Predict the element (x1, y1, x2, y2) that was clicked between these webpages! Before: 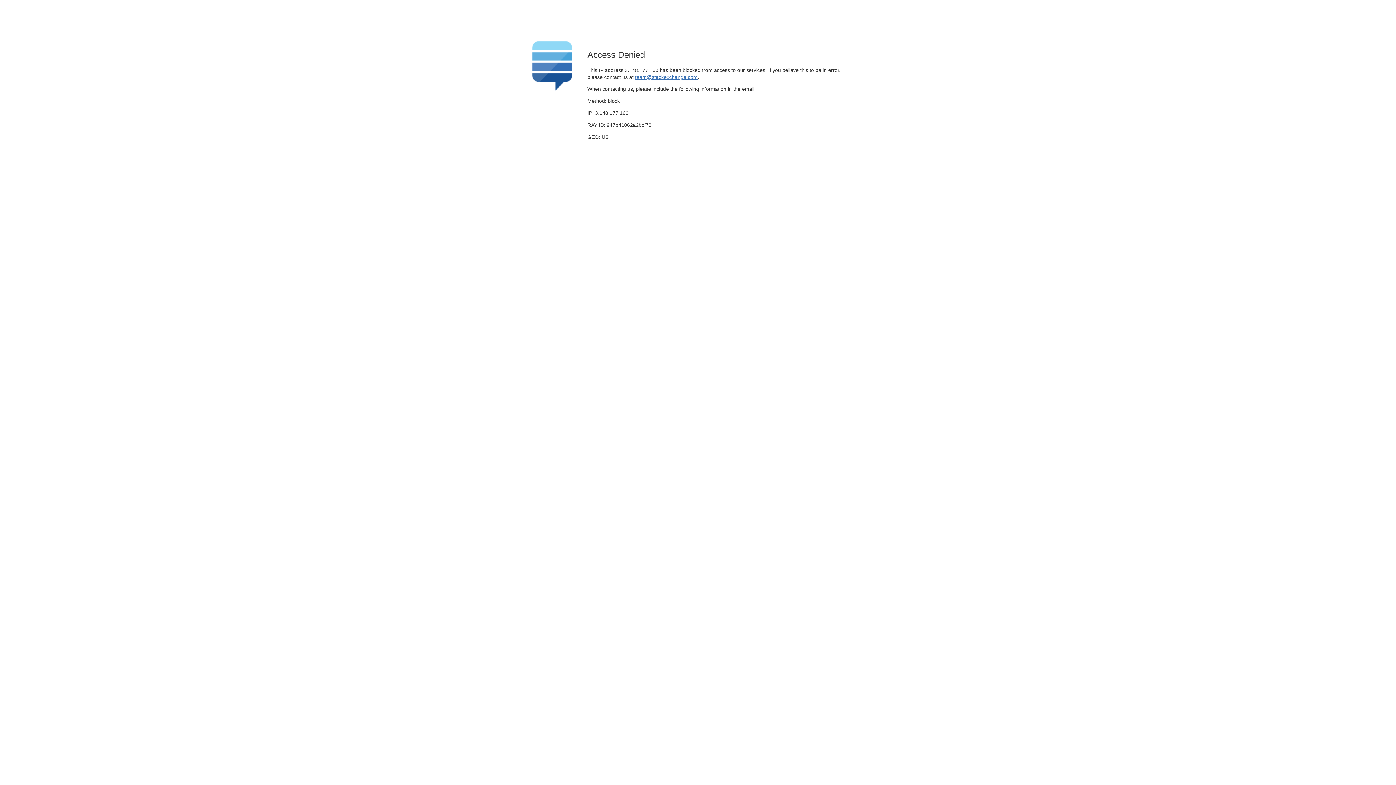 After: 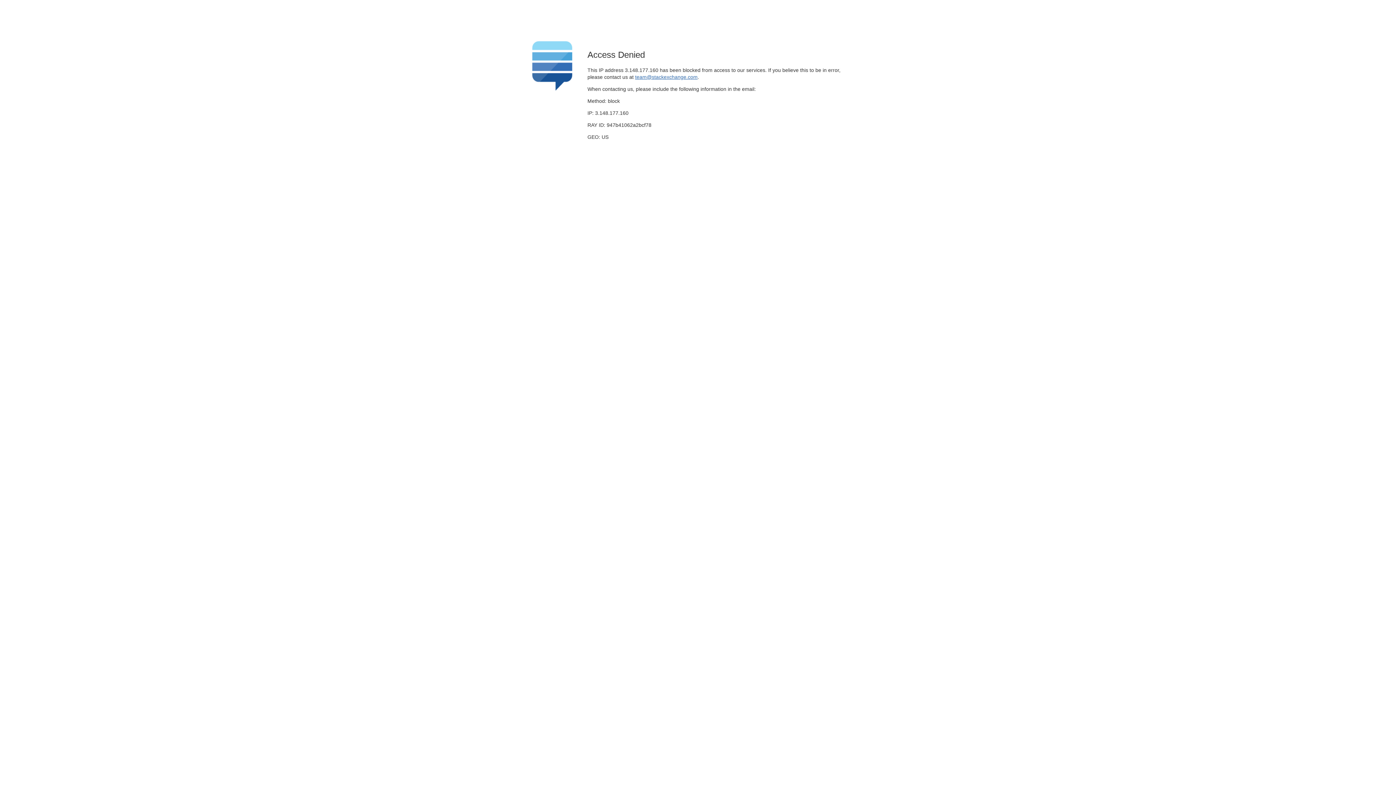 Action: label: team@stackexchange.com bbox: (635, 74, 697, 79)